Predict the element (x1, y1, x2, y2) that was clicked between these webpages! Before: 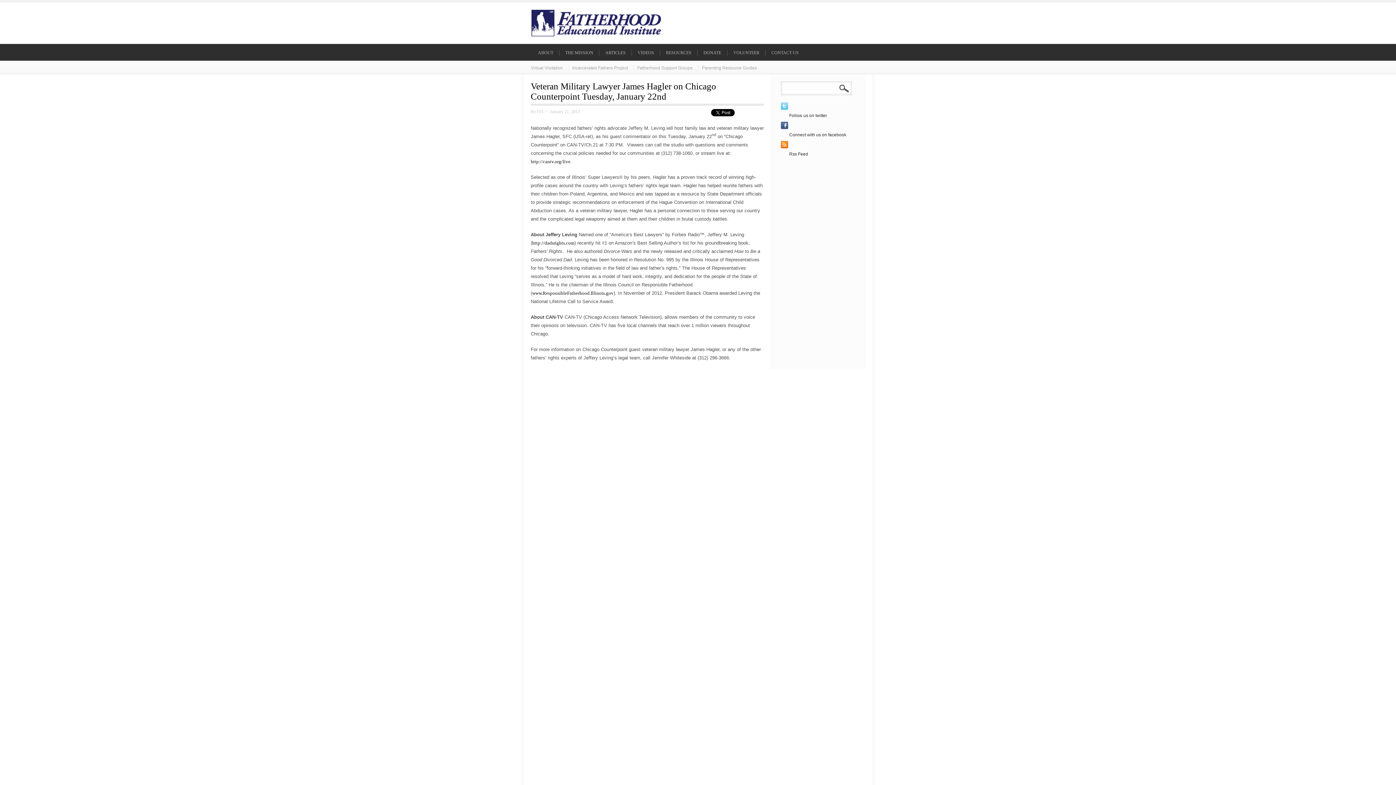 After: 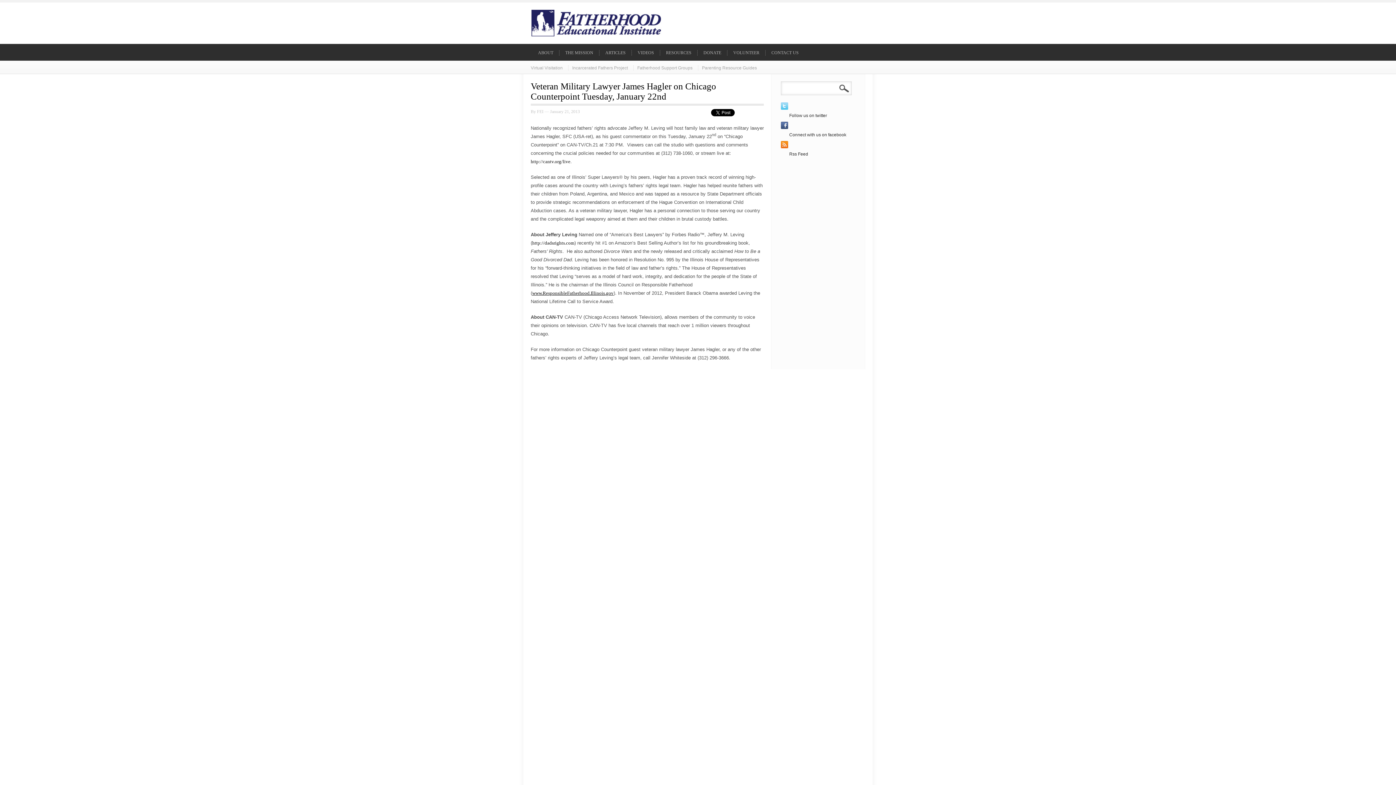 Action: bbox: (532, 290, 613, 296) label: www.ResponsibleFatherhood.Illinois.gov